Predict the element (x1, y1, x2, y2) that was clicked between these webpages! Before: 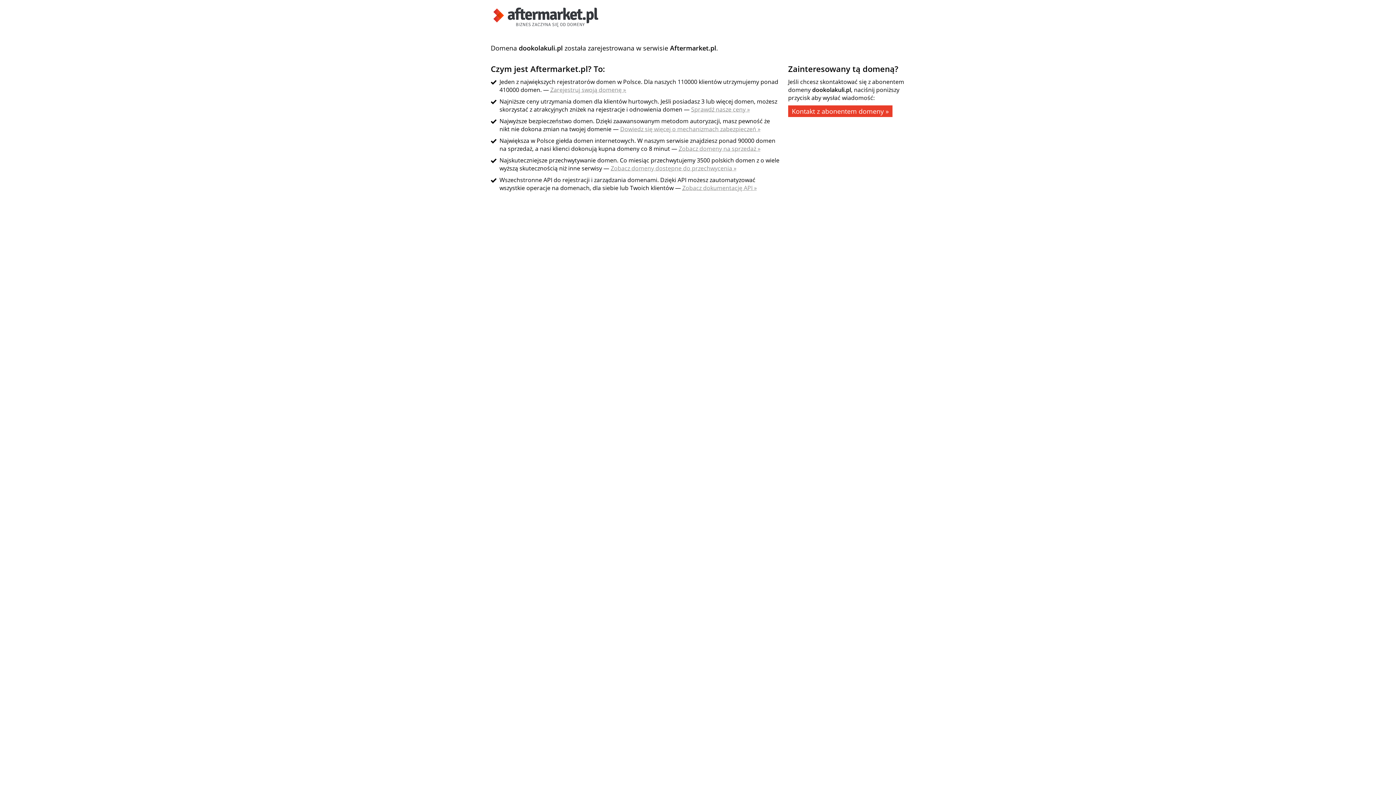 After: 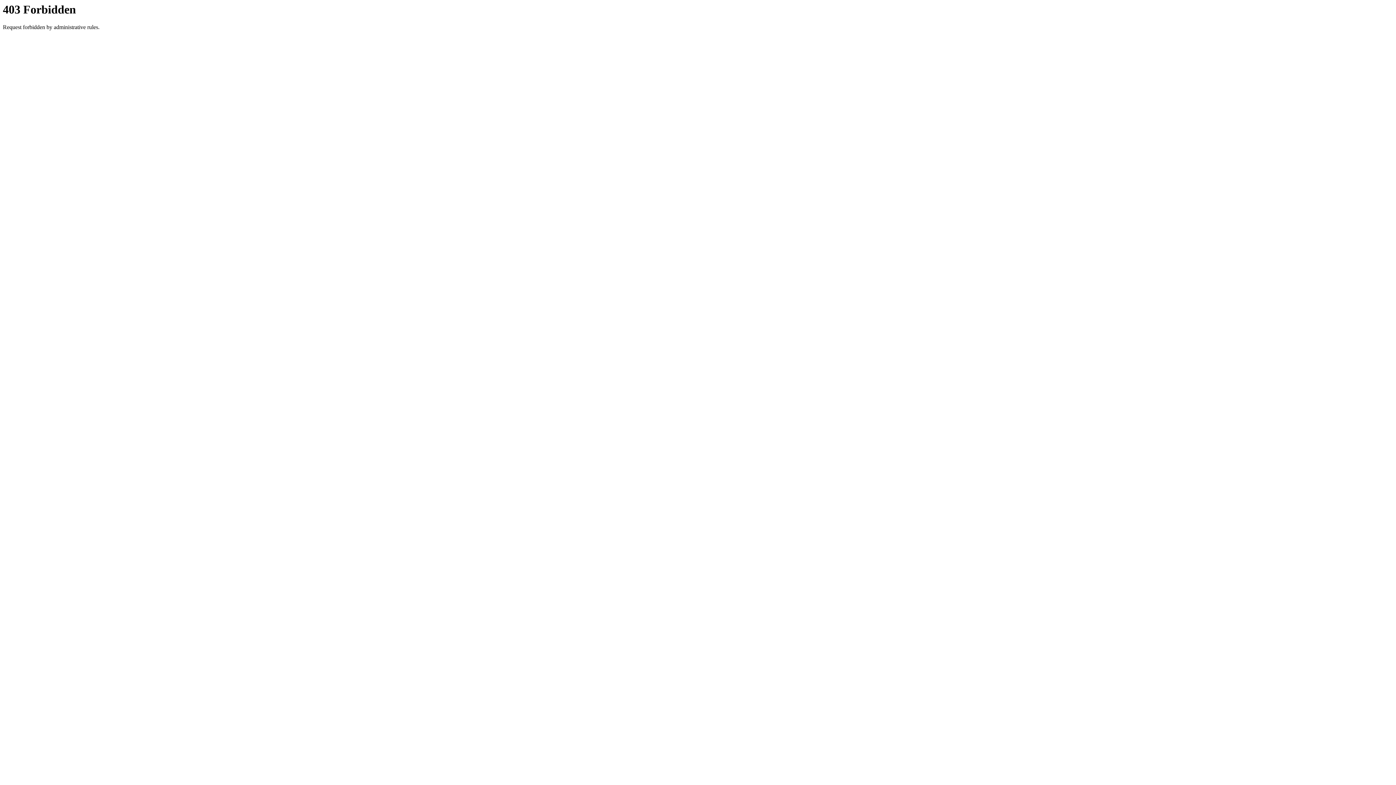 Action: label: Kontakt z abonentem domeny » bbox: (788, 105, 892, 117)